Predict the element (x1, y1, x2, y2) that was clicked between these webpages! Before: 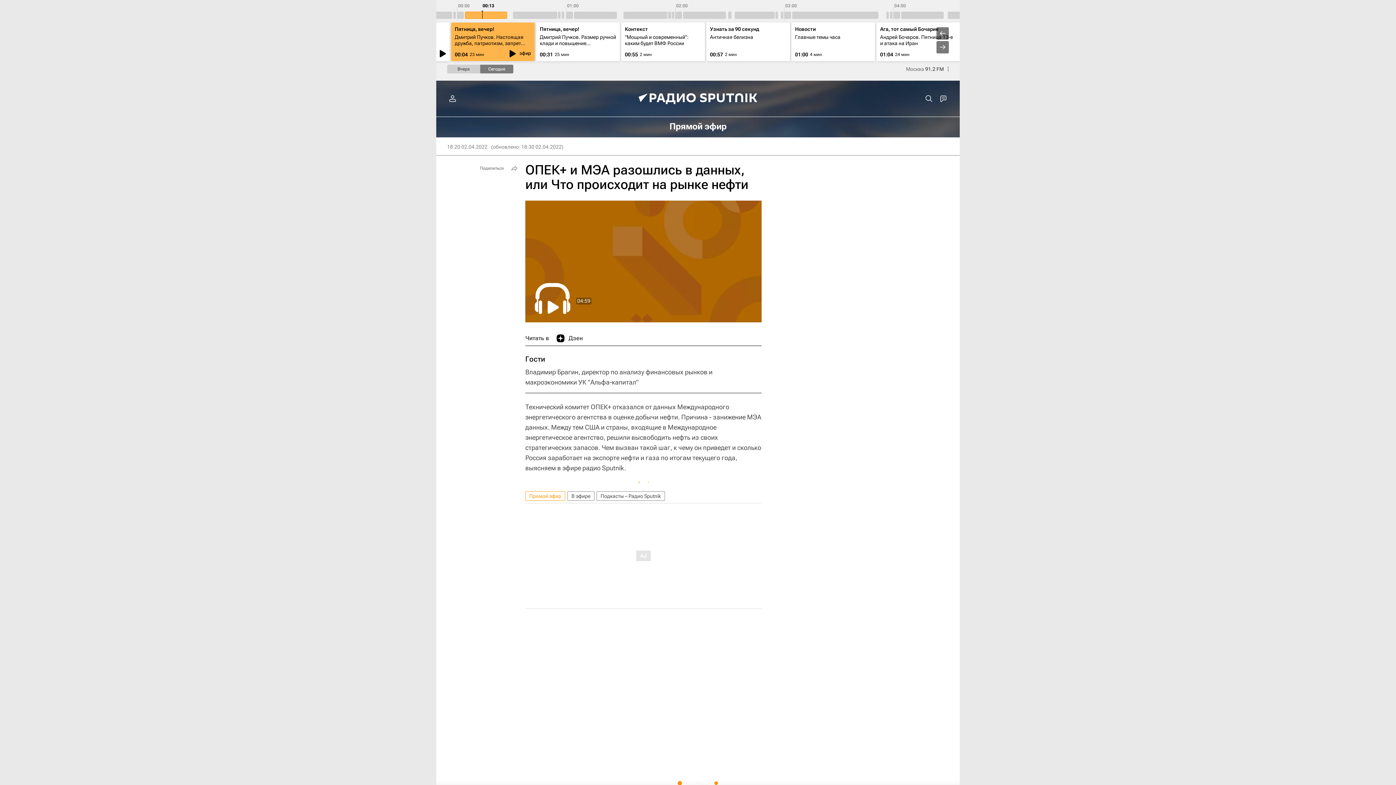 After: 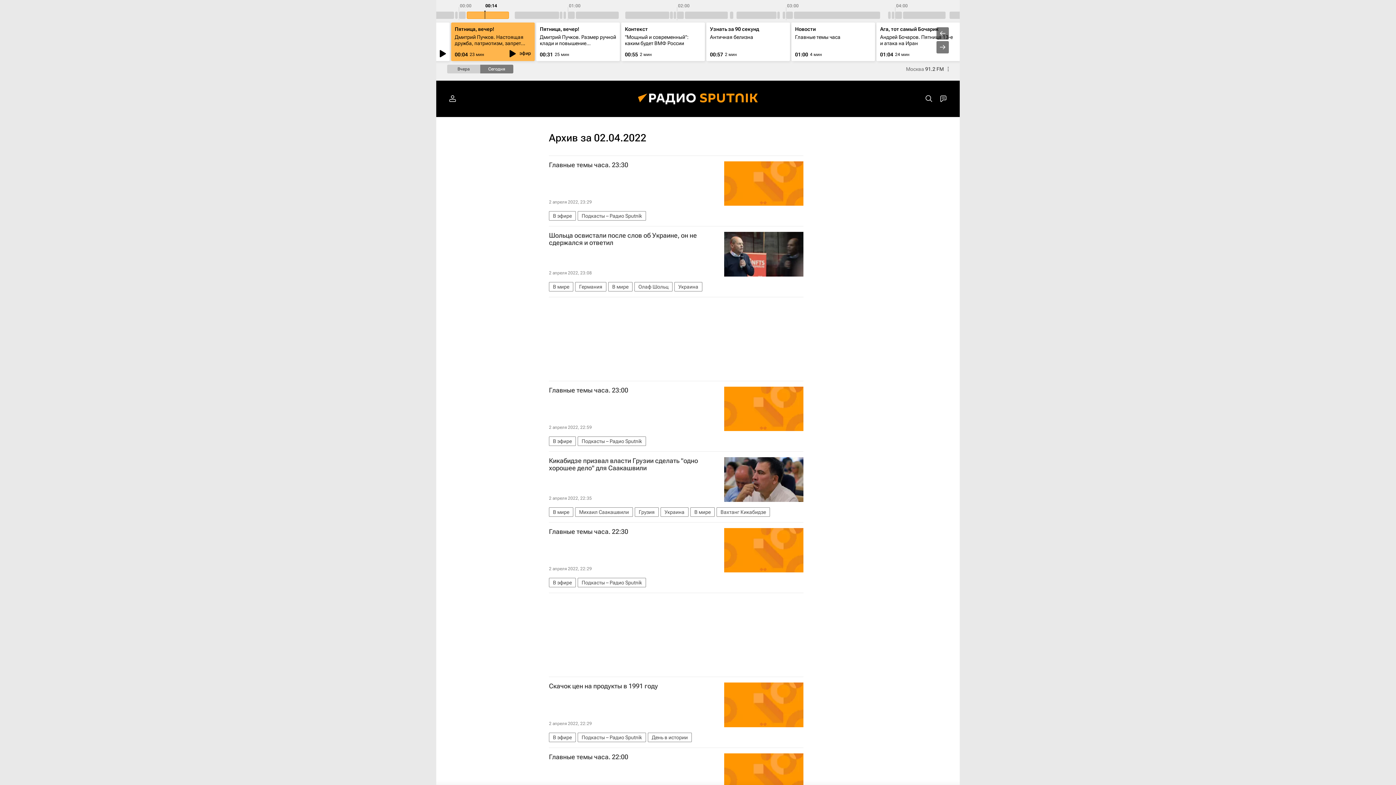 Action: label: 18:20 02.04.2022 bbox: (447, 143, 487, 150)